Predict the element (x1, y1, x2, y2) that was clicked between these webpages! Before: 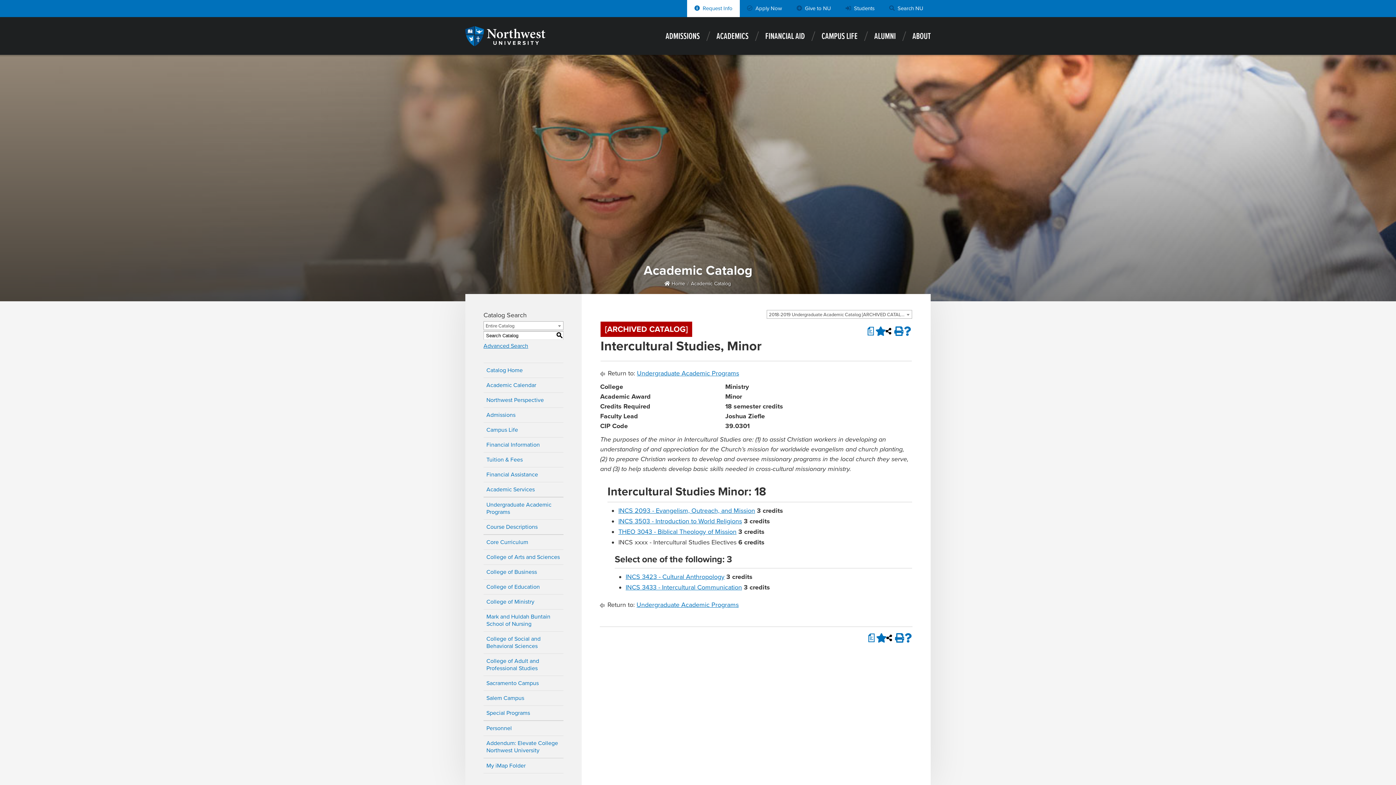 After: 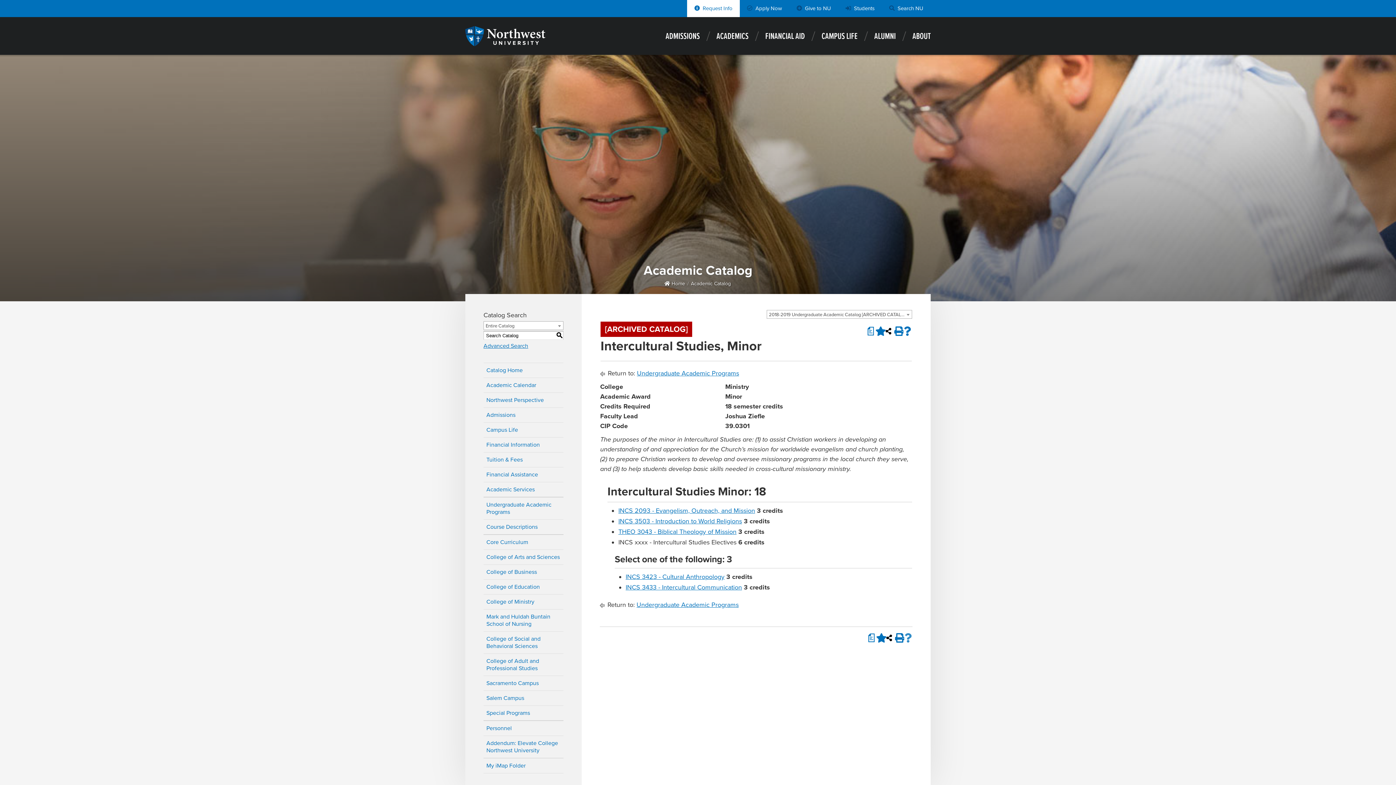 Action: label: Help (opens a new window) bbox: (904, 634, 912, 642)